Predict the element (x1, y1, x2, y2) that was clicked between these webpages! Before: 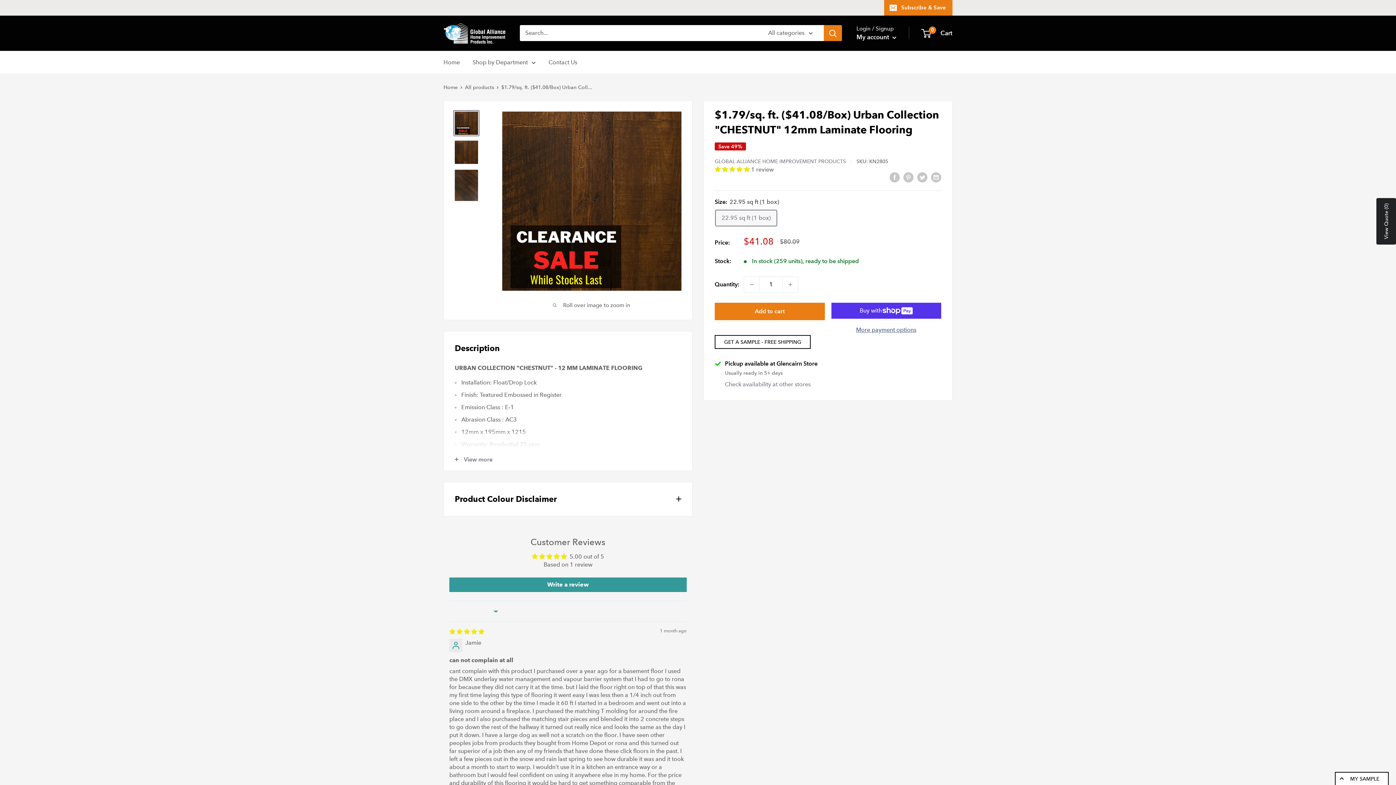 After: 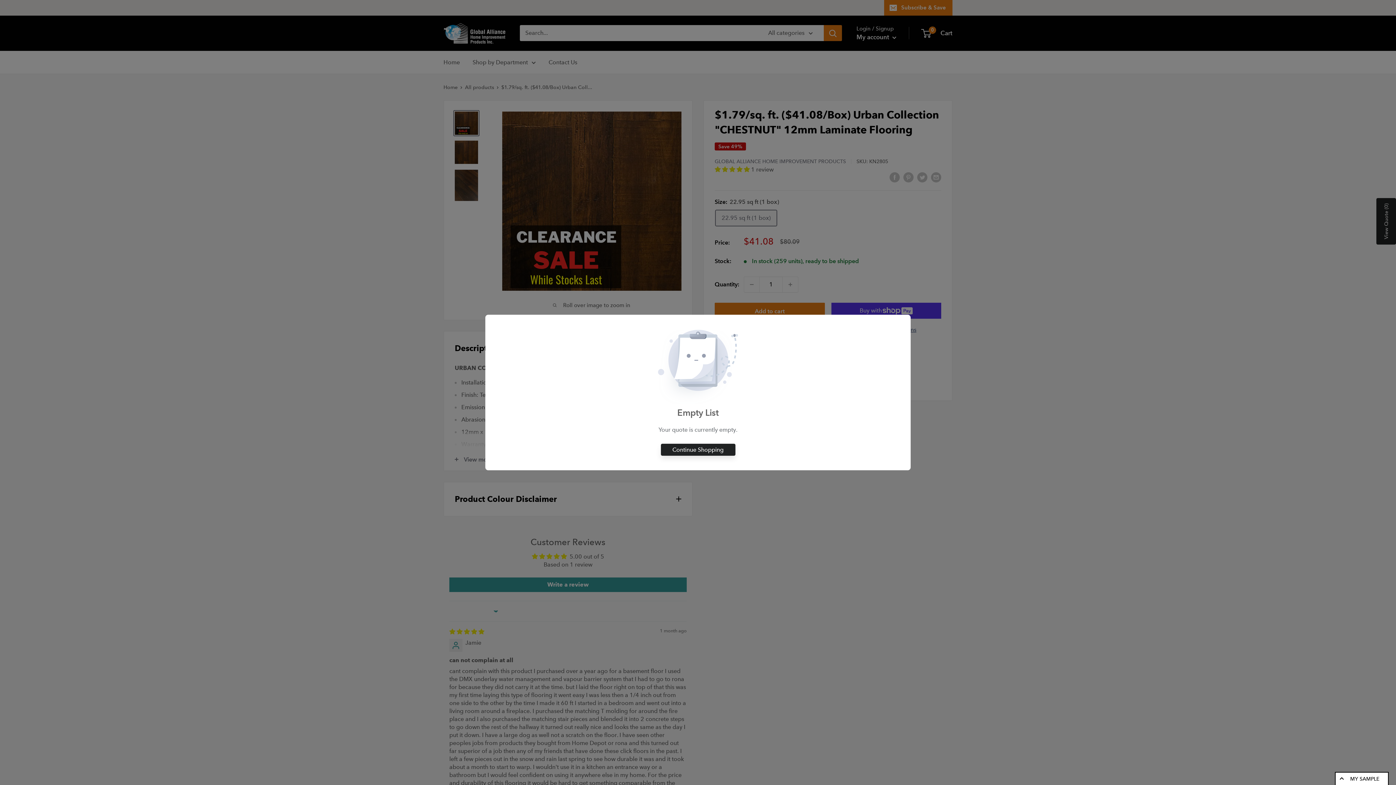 Action: label: View Quote (0) bbox: (1376, 198, 1396, 244)